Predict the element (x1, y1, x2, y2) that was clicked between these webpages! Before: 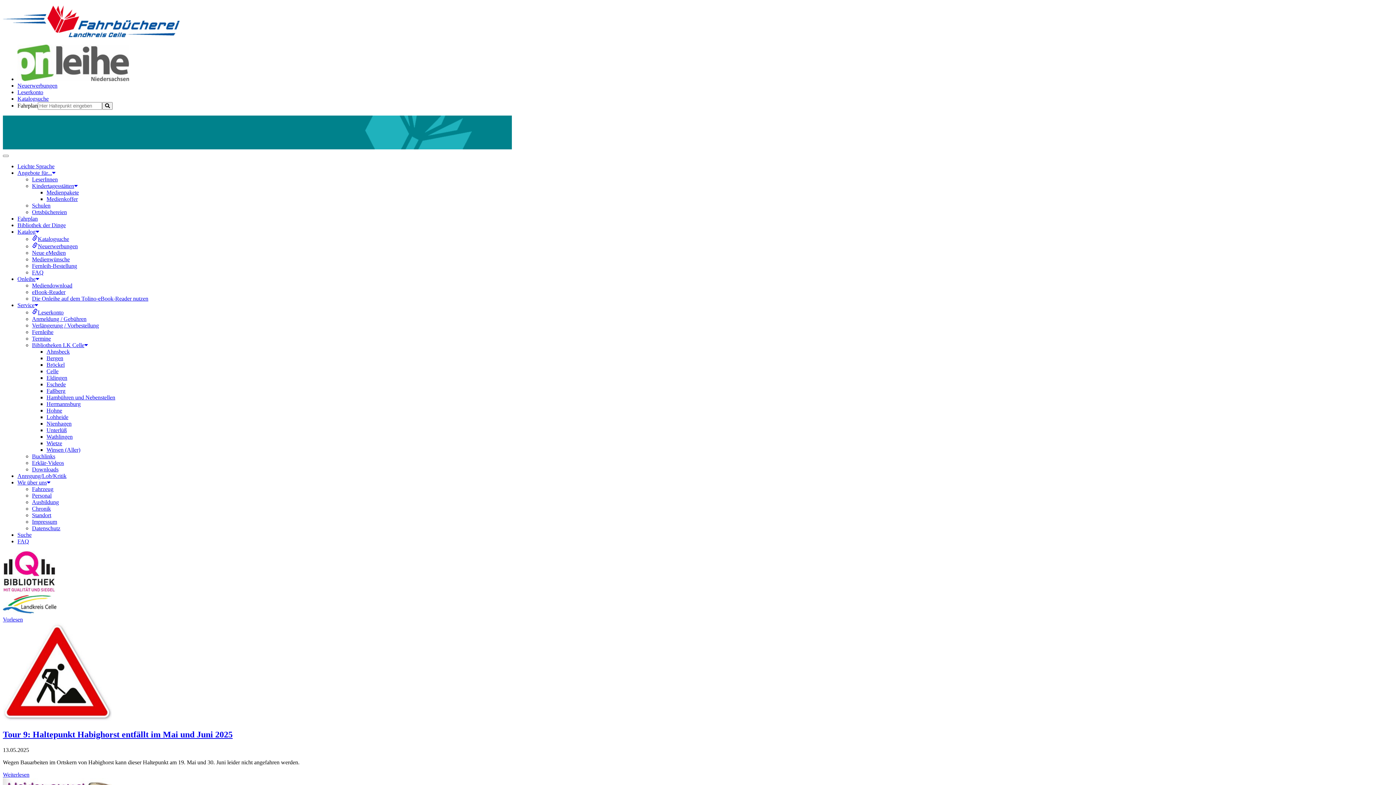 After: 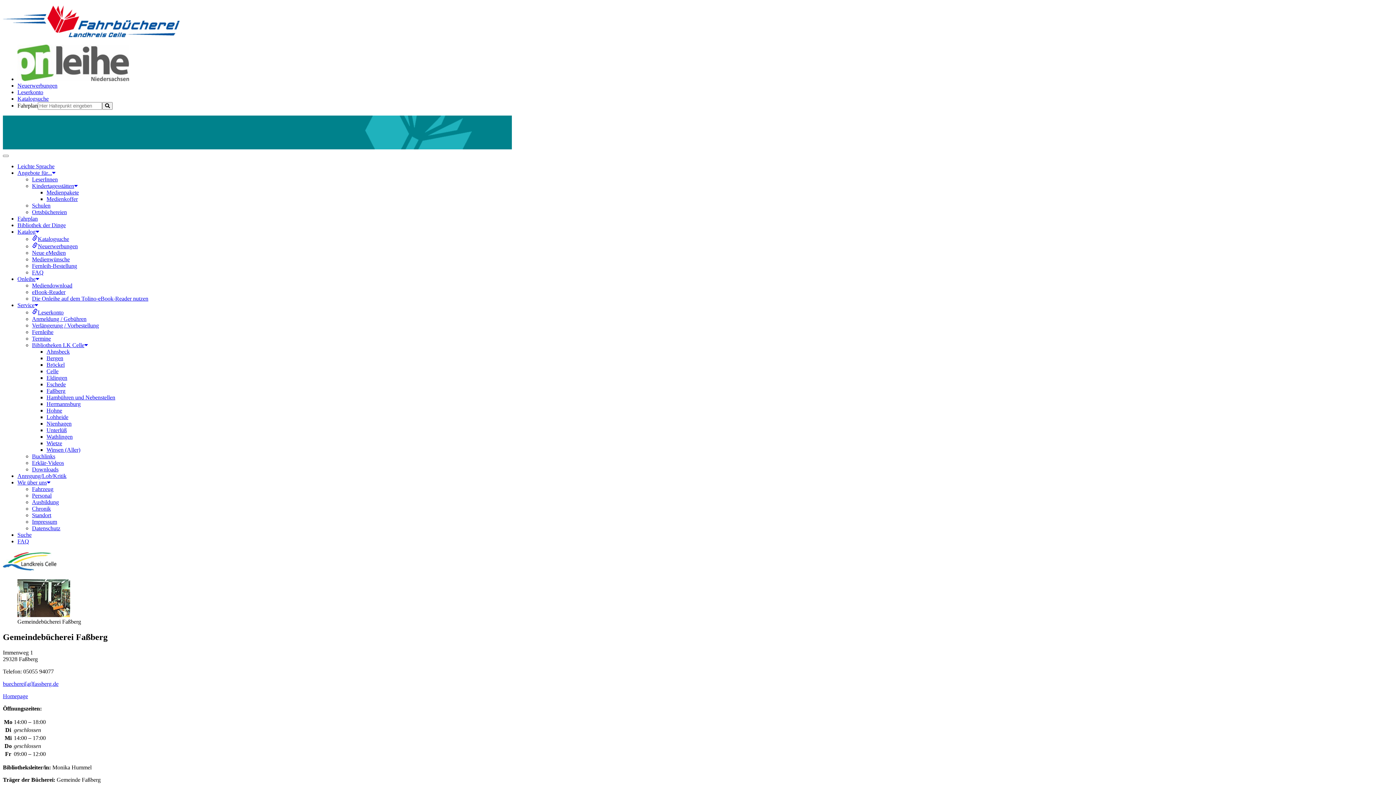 Action: bbox: (46, 388, 65, 394) label: Faßberg